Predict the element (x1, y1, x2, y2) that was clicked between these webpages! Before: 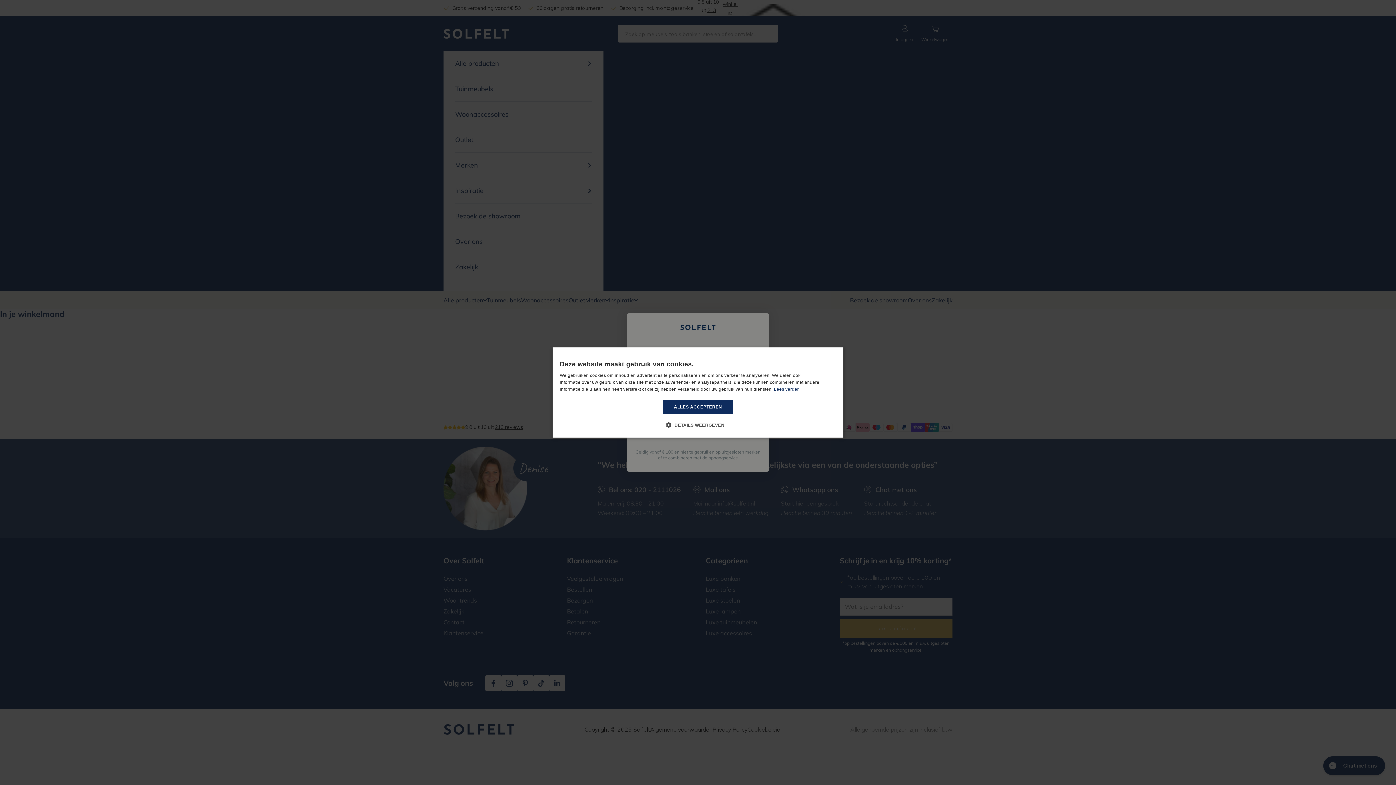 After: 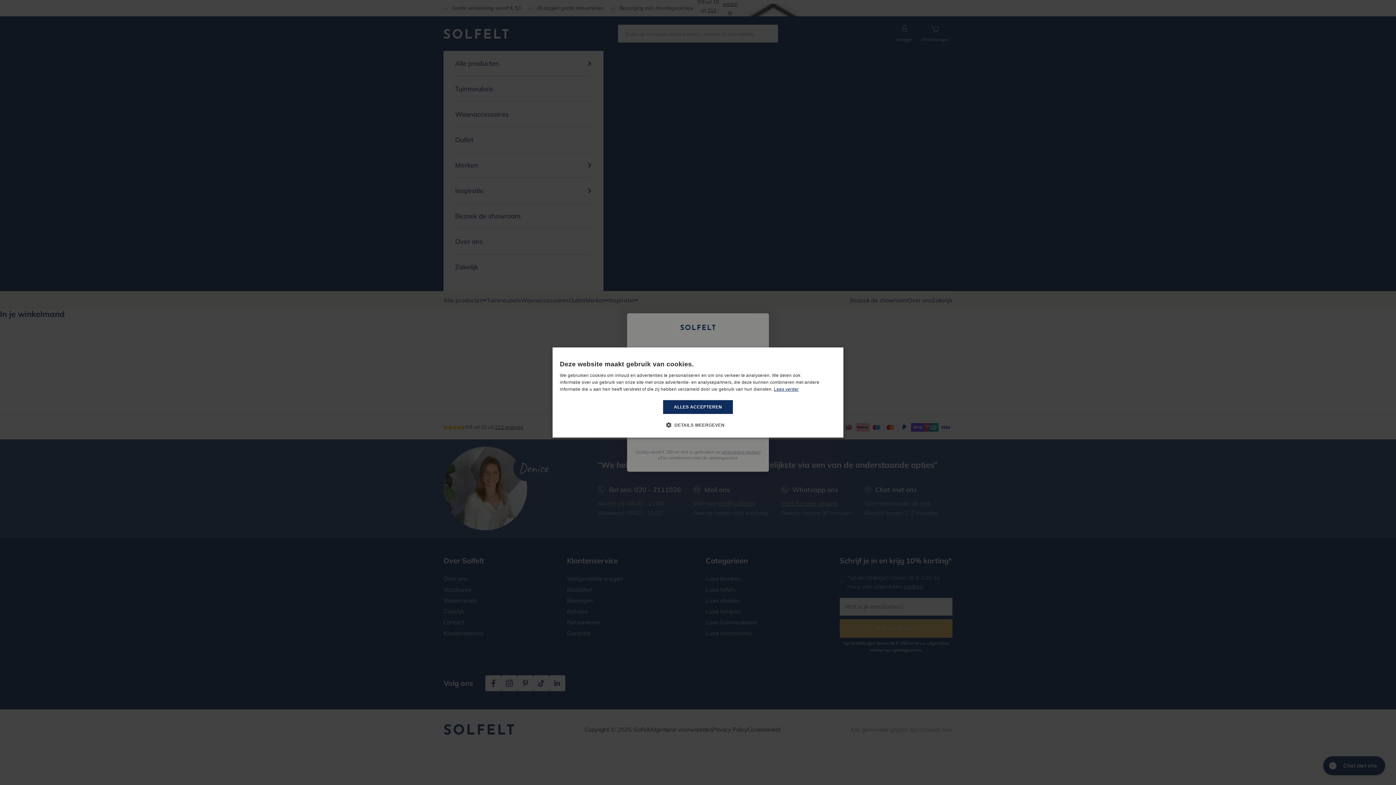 Action: bbox: (774, 386, 798, 392) label: Lees verder, opens a new window